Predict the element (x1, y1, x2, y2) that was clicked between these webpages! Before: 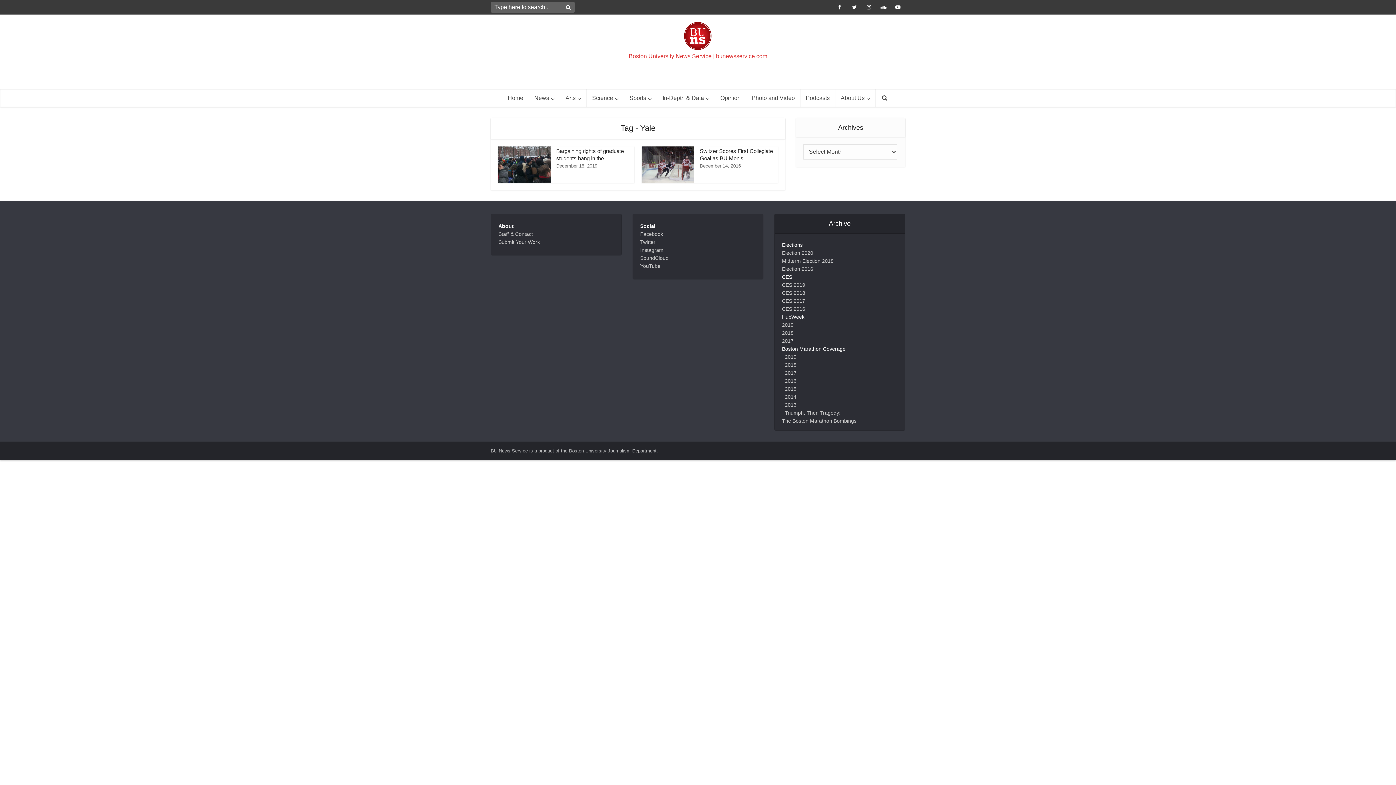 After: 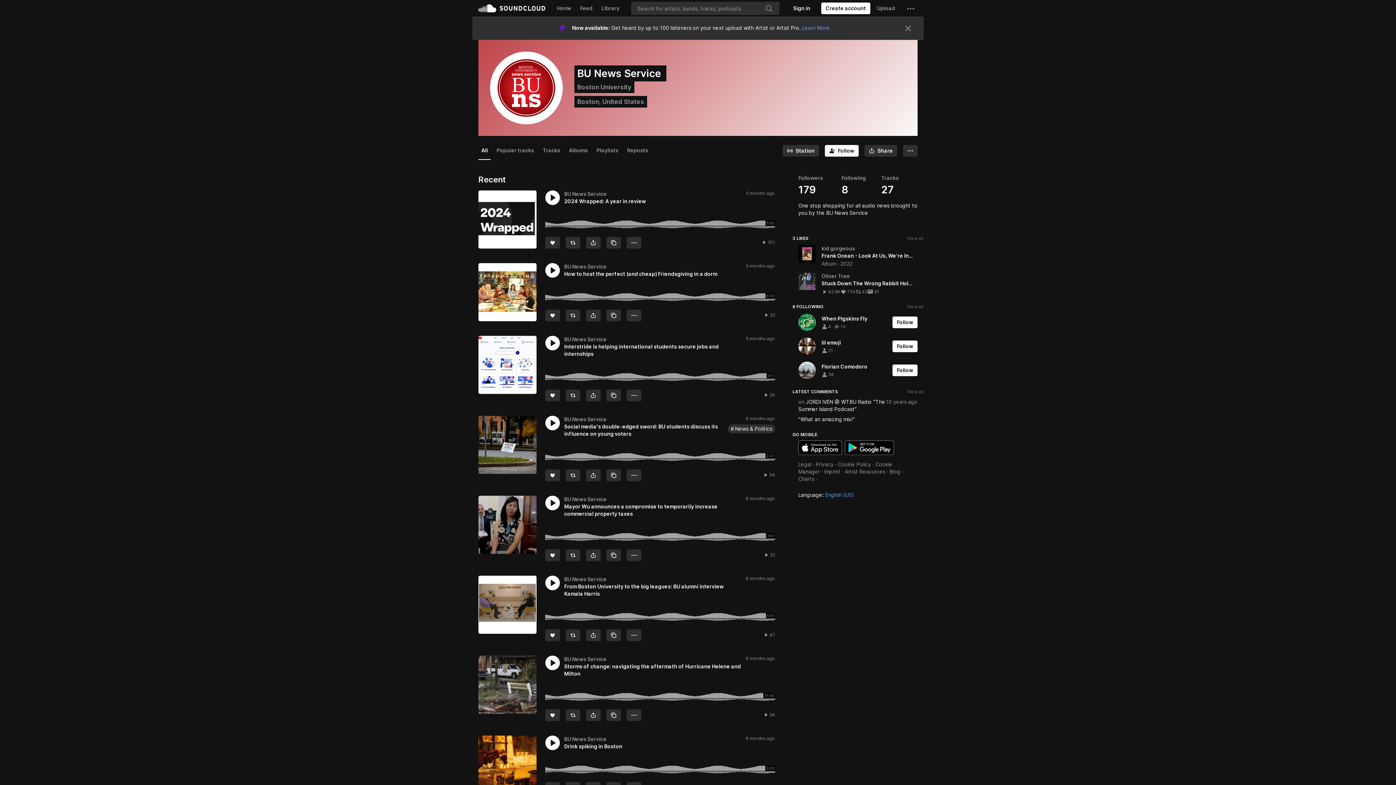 Action: label: SoundCloud bbox: (640, 255, 668, 261)